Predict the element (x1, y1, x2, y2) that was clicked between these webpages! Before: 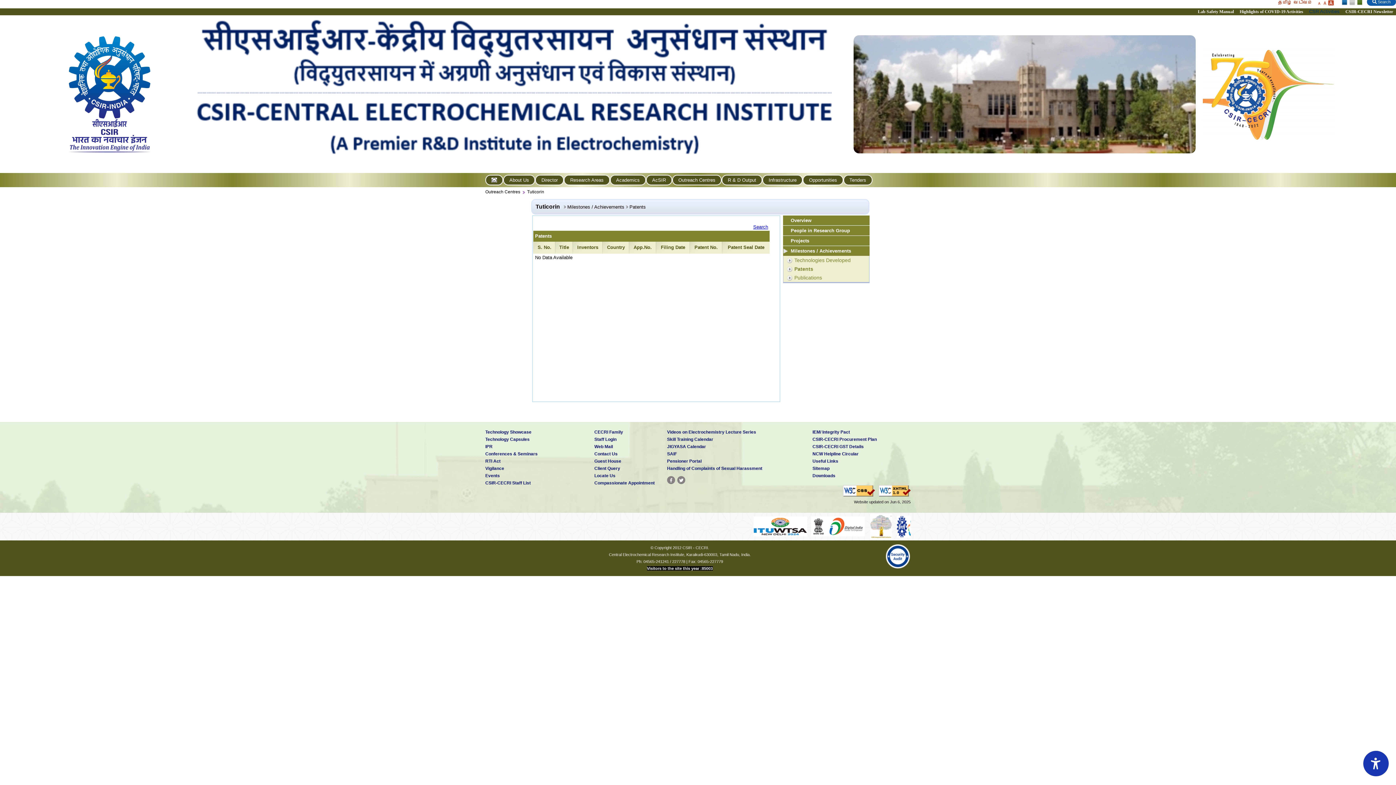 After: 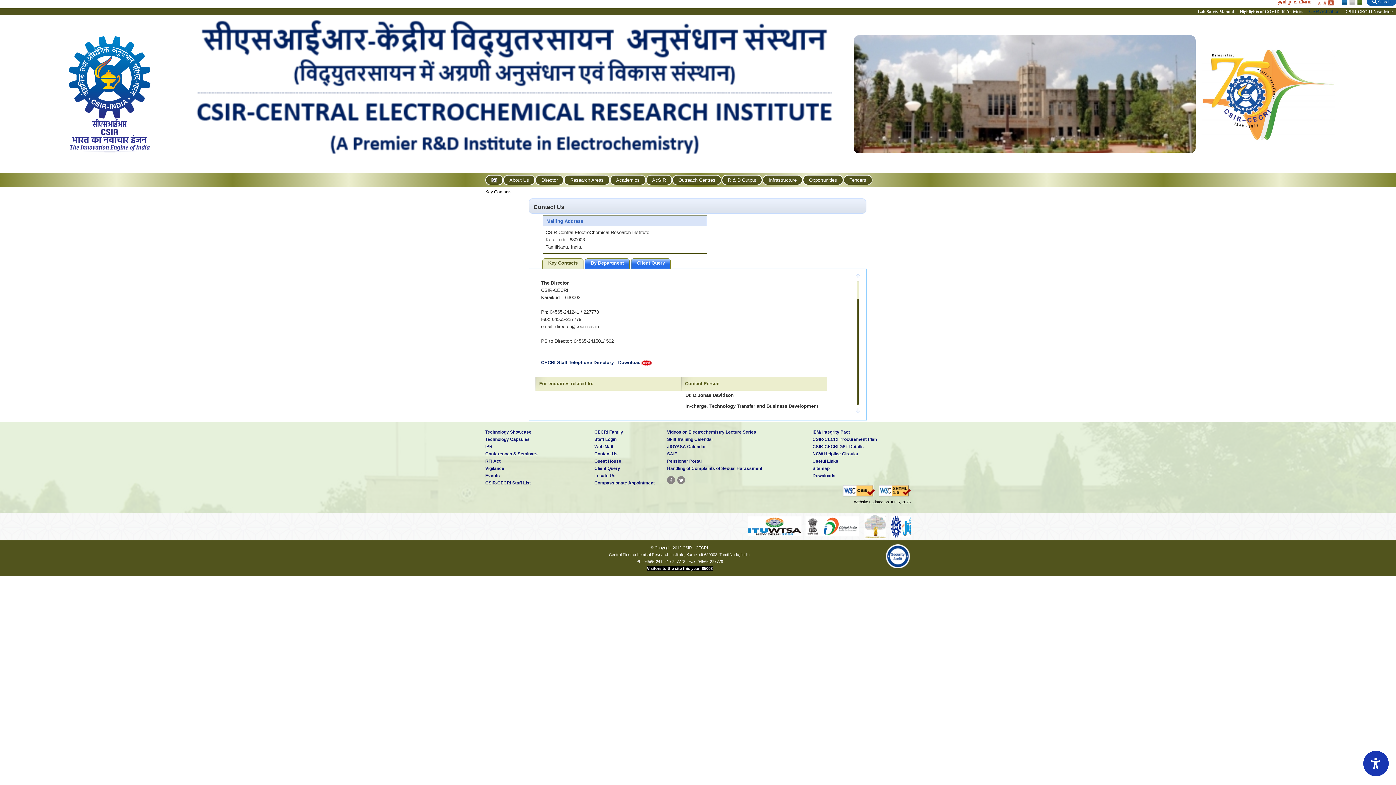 Action: label: Contact Us bbox: (594, 451, 617, 456)